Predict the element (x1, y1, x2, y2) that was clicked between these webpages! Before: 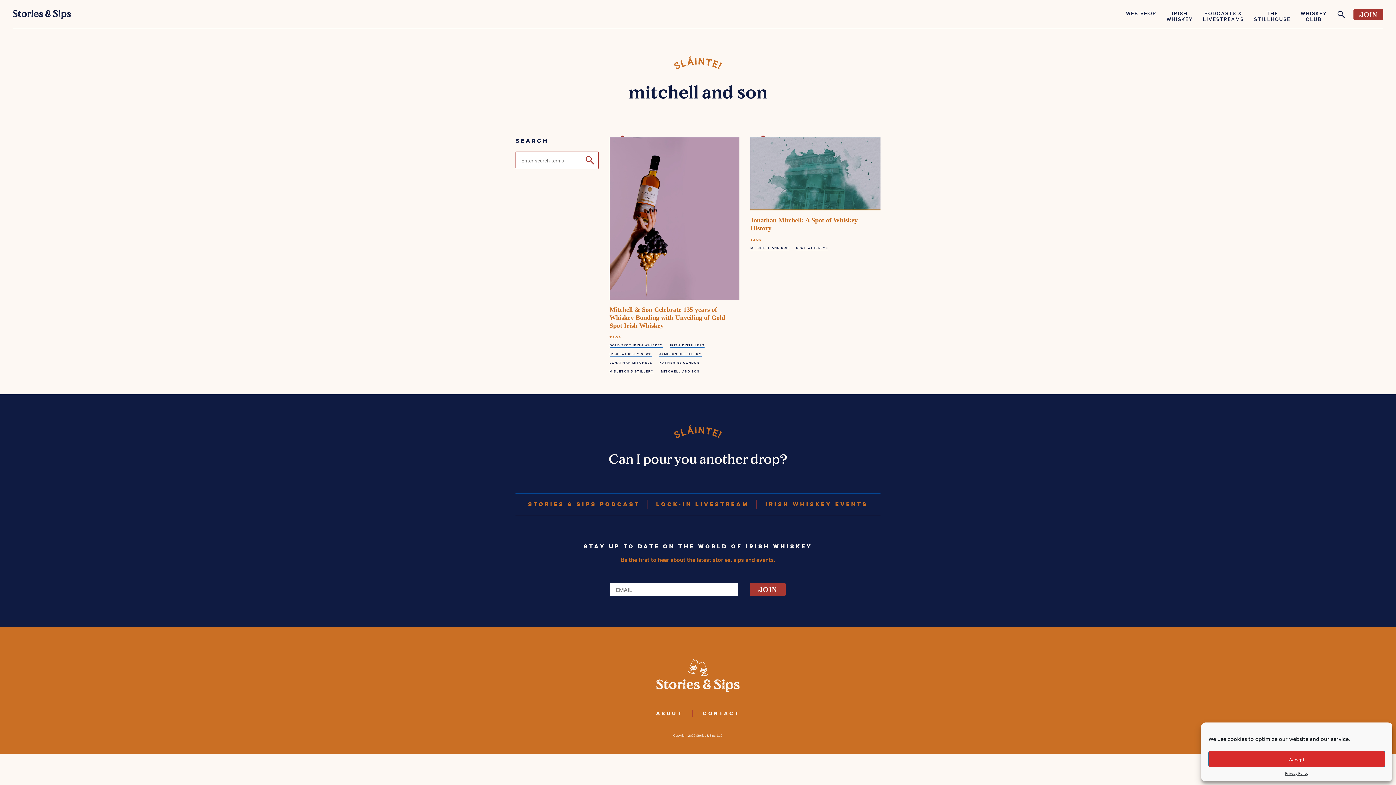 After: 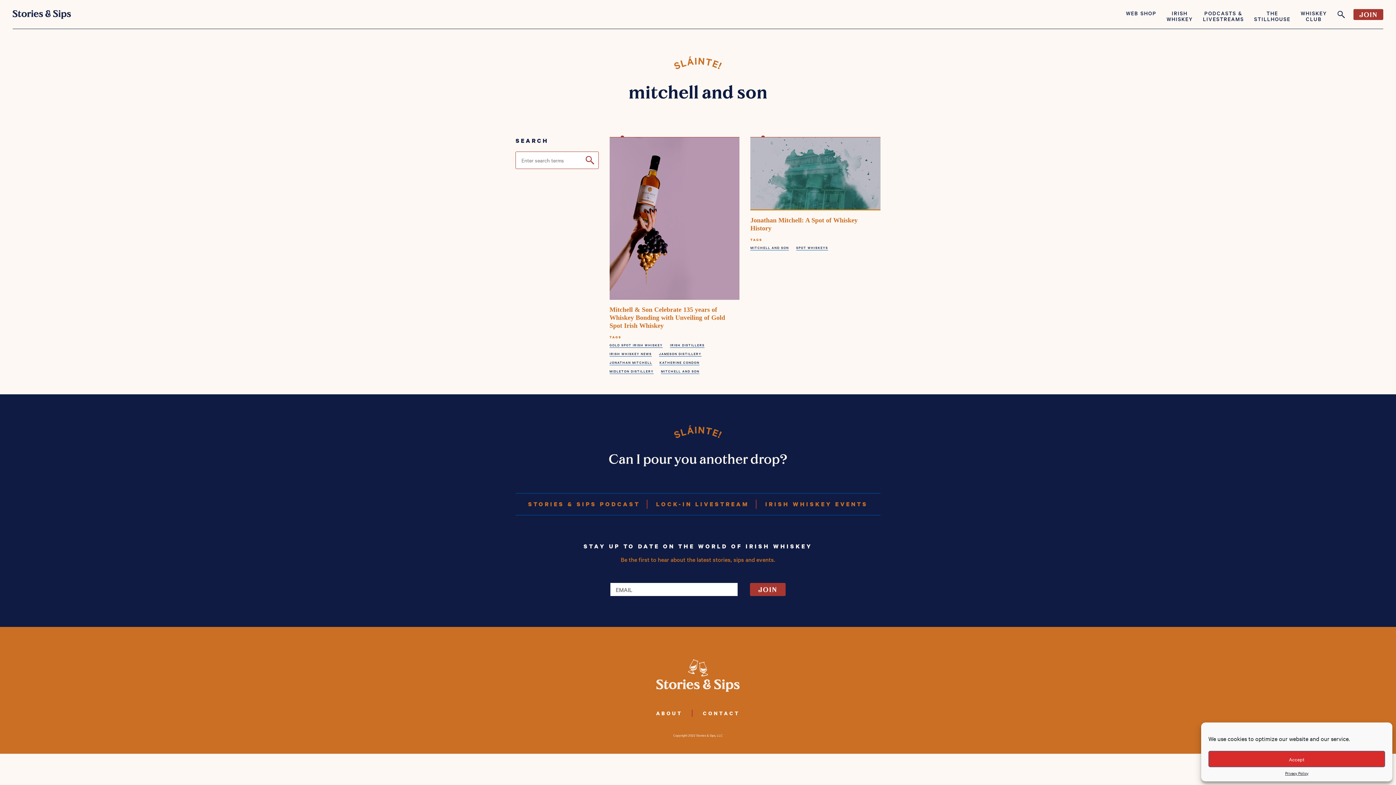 Action: bbox: (661, 369, 699, 374) label: MITCHELL AND SON